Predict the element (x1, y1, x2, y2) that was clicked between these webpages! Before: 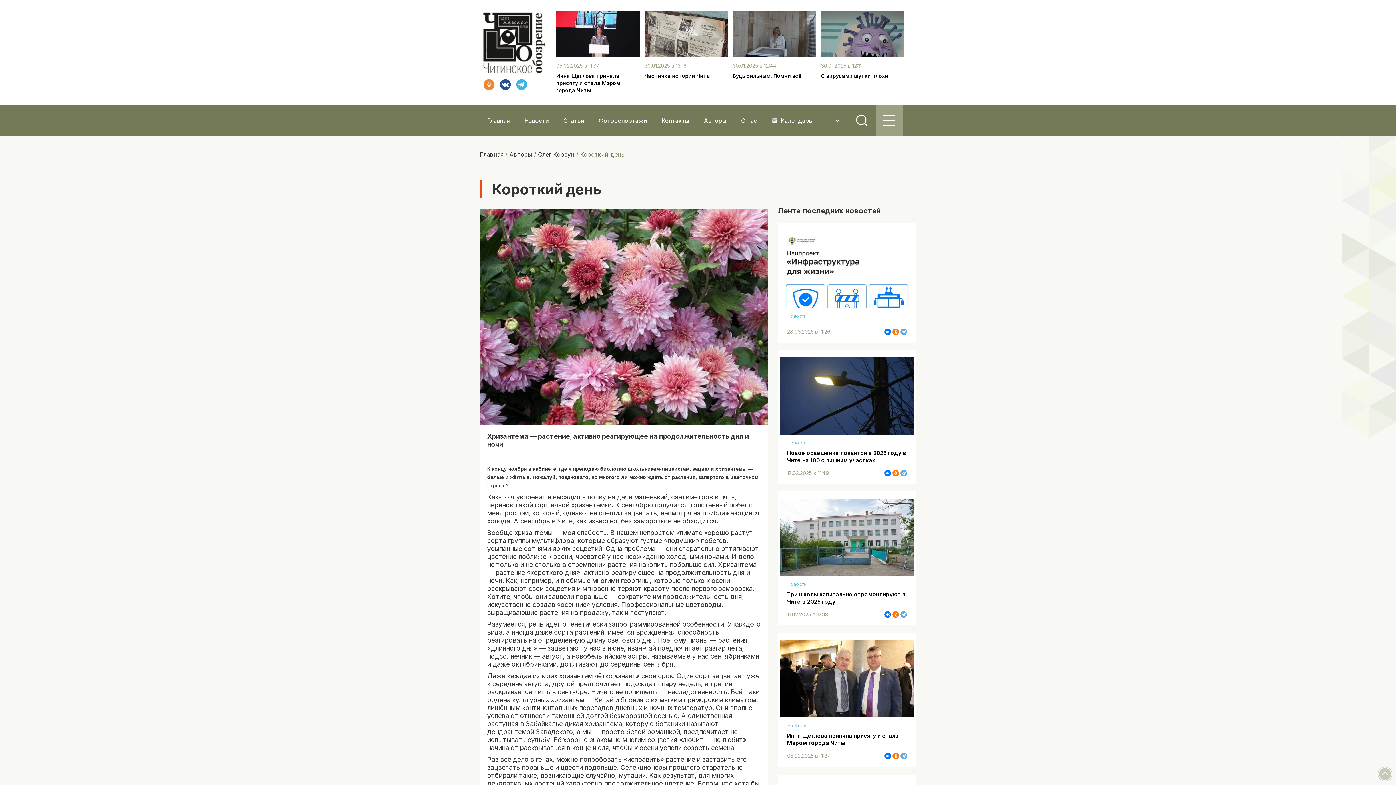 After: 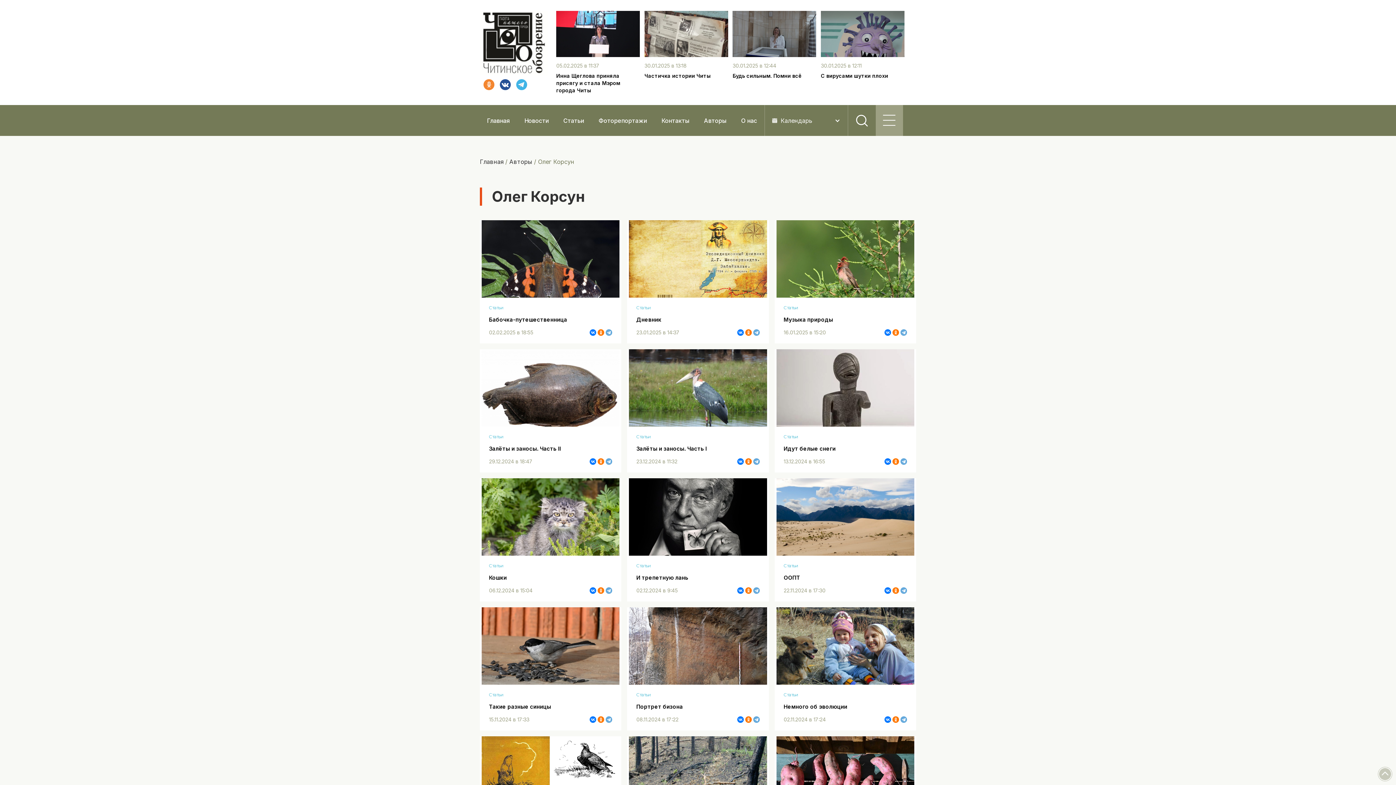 Action: label: Олег Корсун bbox: (538, 150, 574, 158)